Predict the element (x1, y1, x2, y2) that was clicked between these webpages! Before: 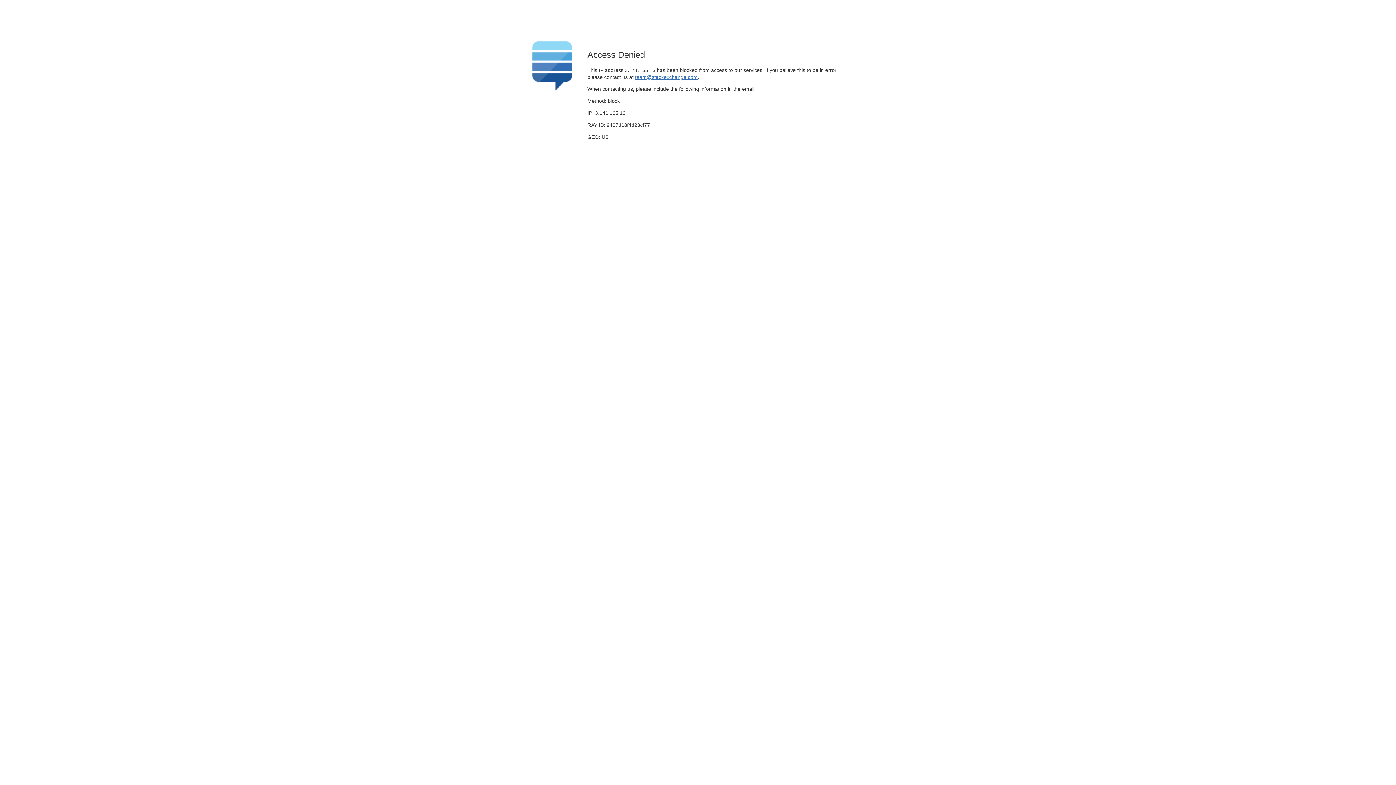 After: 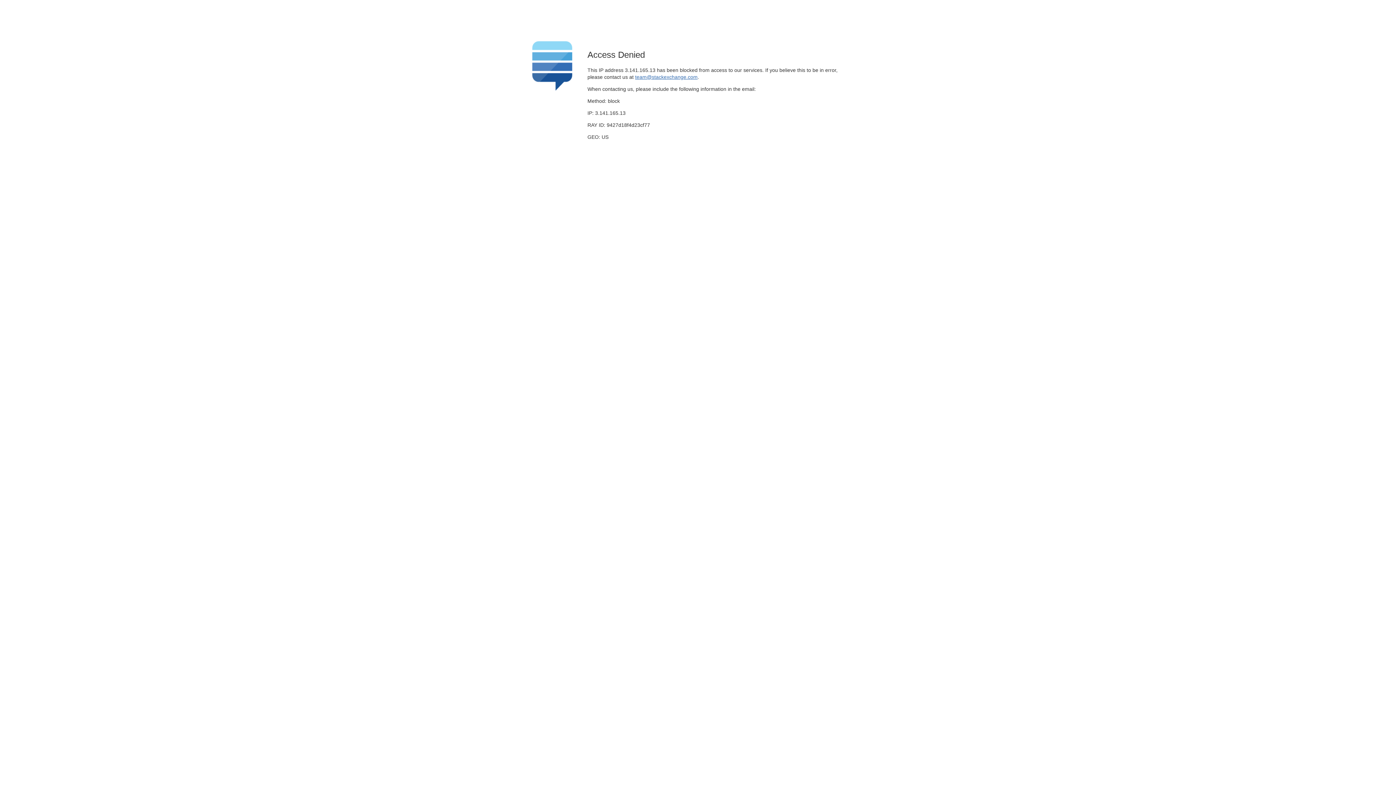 Action: bbox: (635, 74, 697, 79) label: team@stackexchange.com